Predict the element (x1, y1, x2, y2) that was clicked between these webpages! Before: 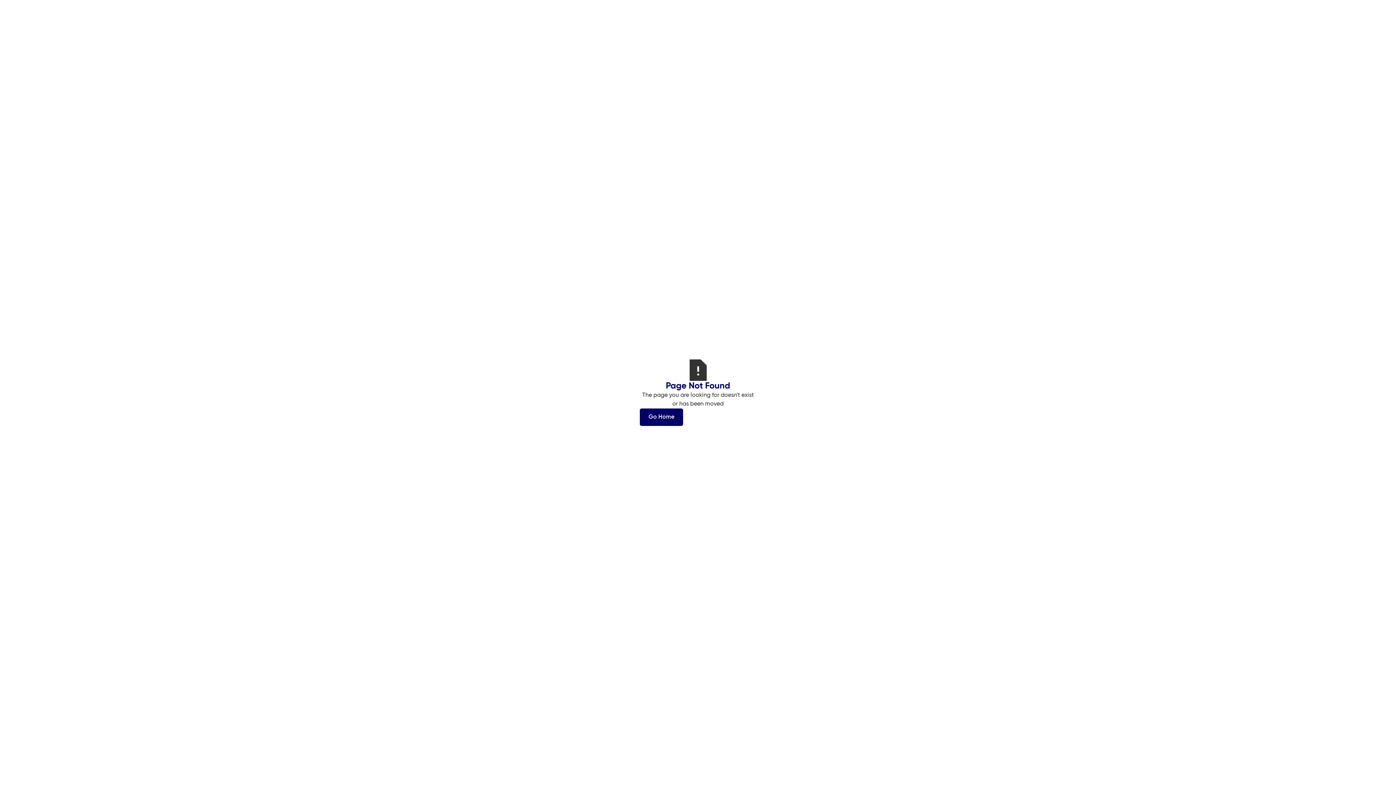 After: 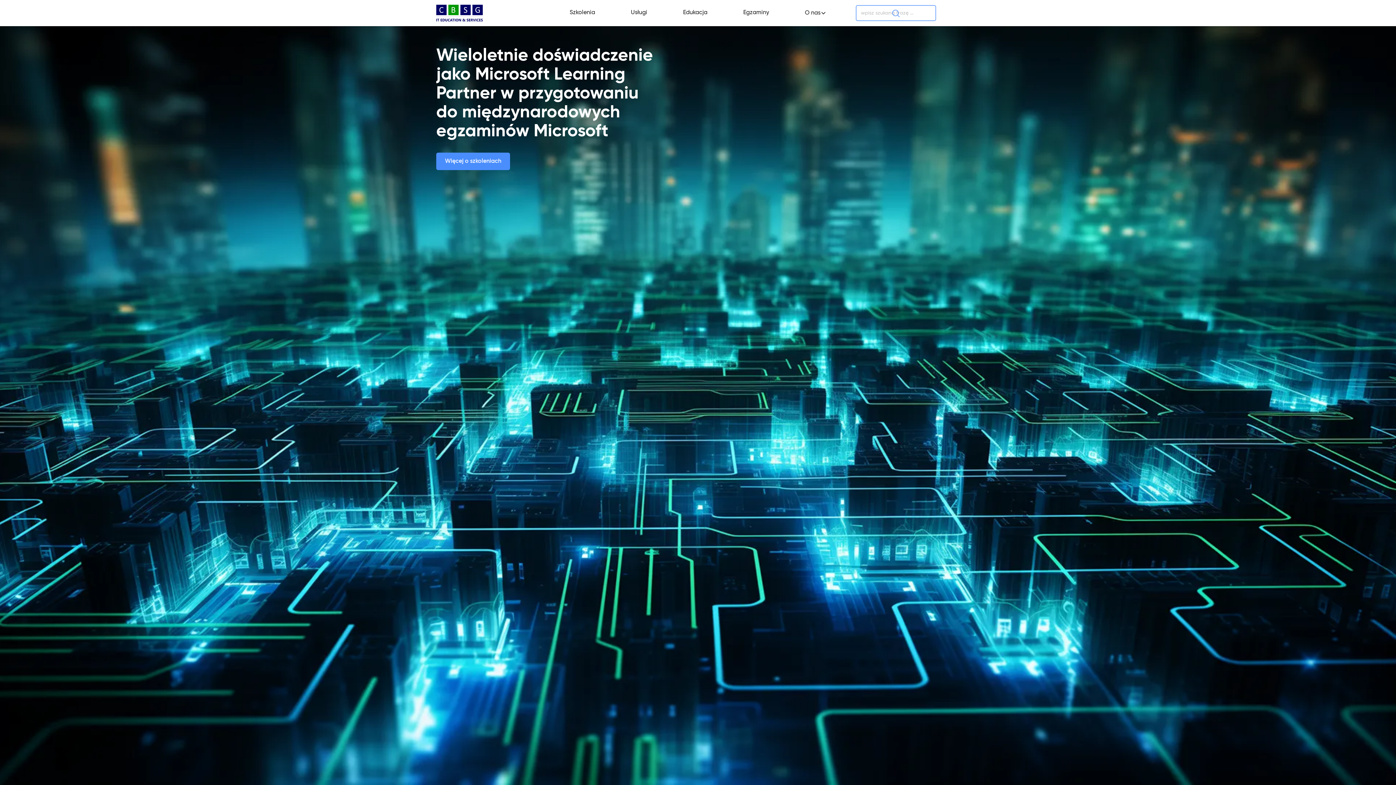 Action: bbox: (640, 408, 683, 426) label: Go Home